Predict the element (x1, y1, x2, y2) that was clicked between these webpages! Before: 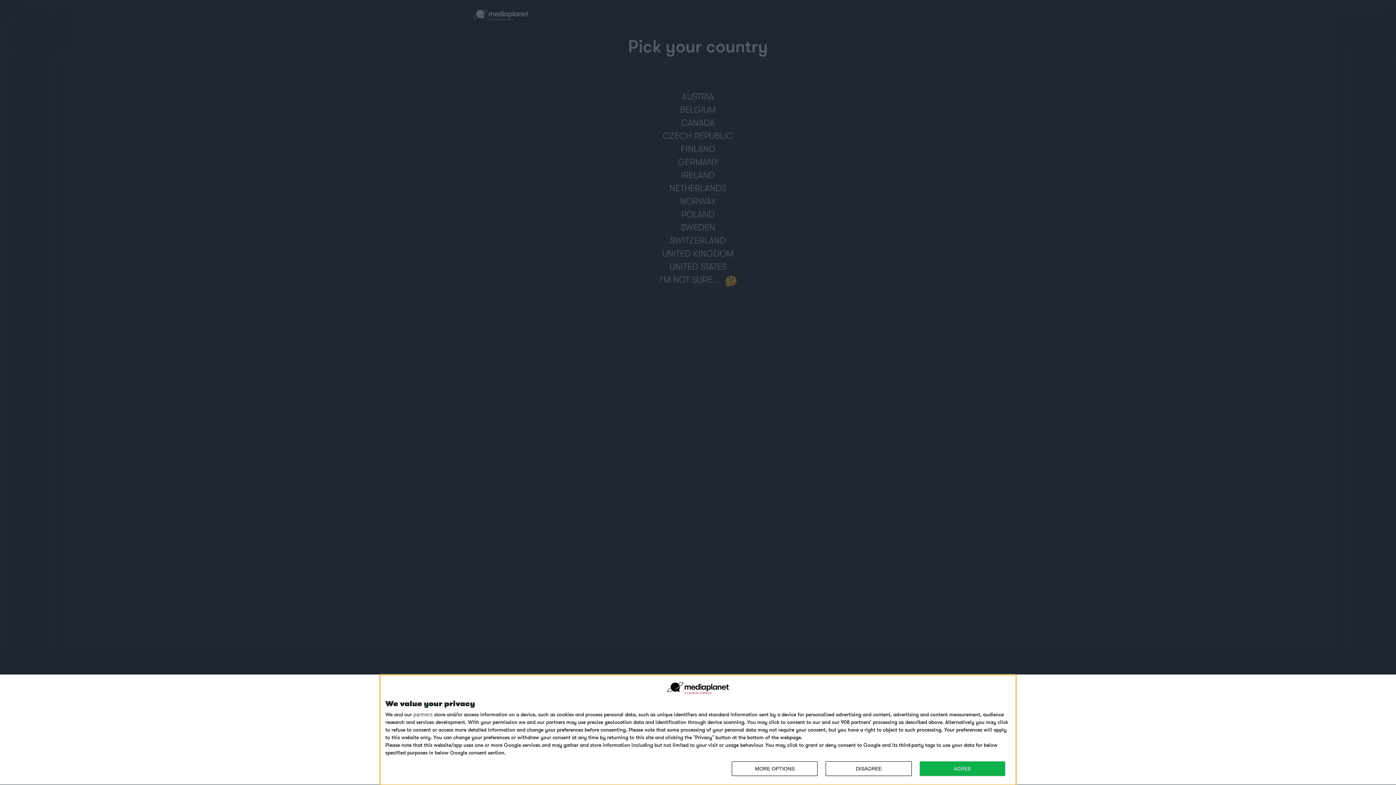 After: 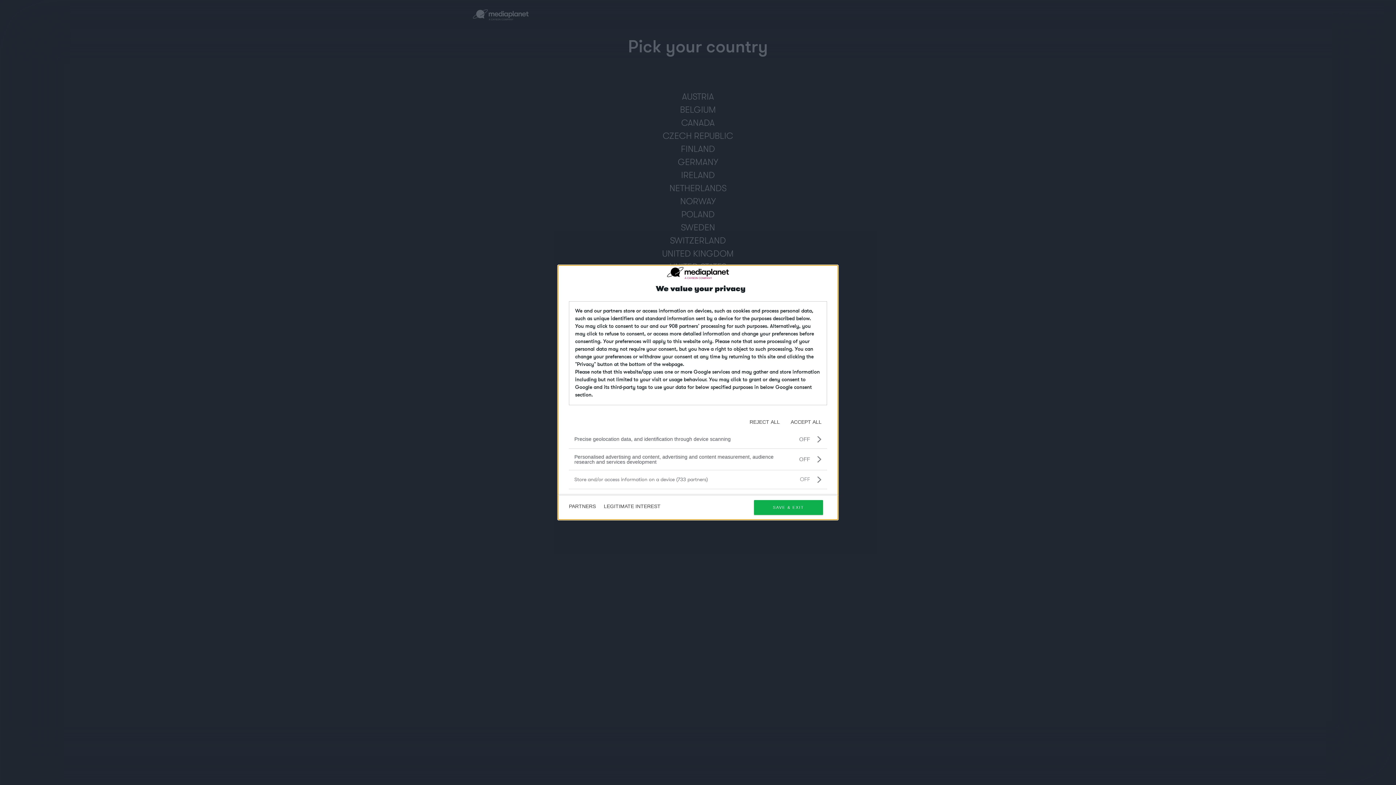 Action: bbox: (732, 761, 817, 776) label: MORE OPTIONS